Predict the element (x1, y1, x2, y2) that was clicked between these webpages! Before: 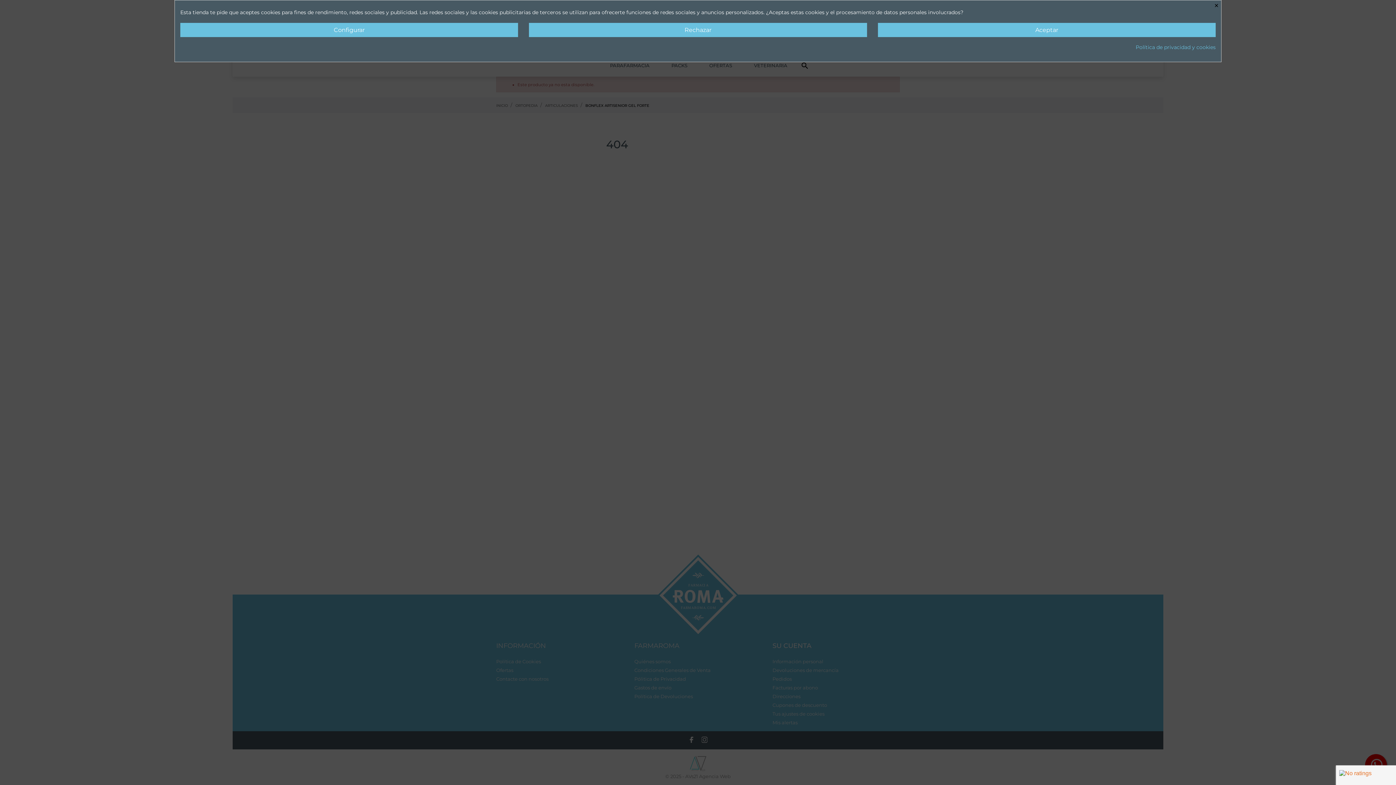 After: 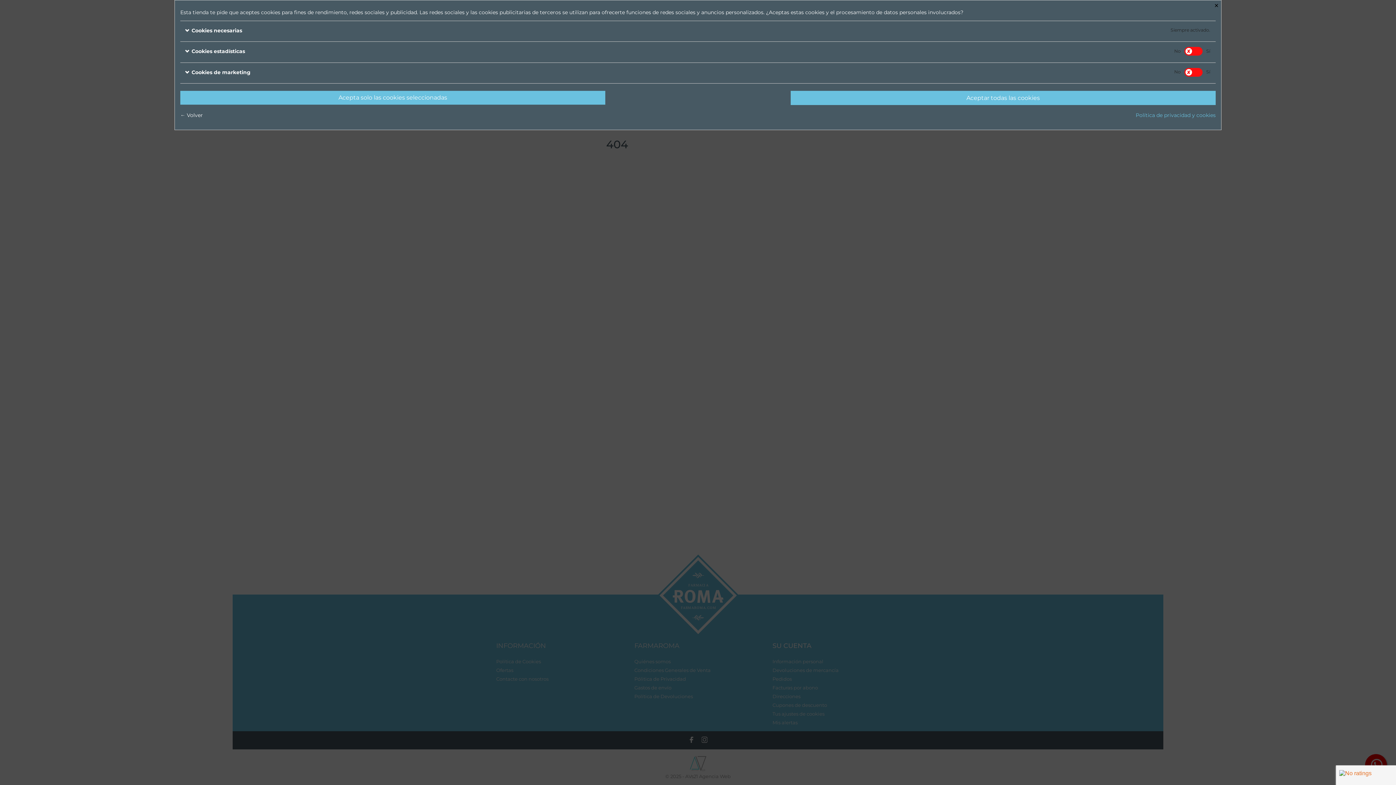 Action: bbox: (180, 22, 518, 37) label: Configurar